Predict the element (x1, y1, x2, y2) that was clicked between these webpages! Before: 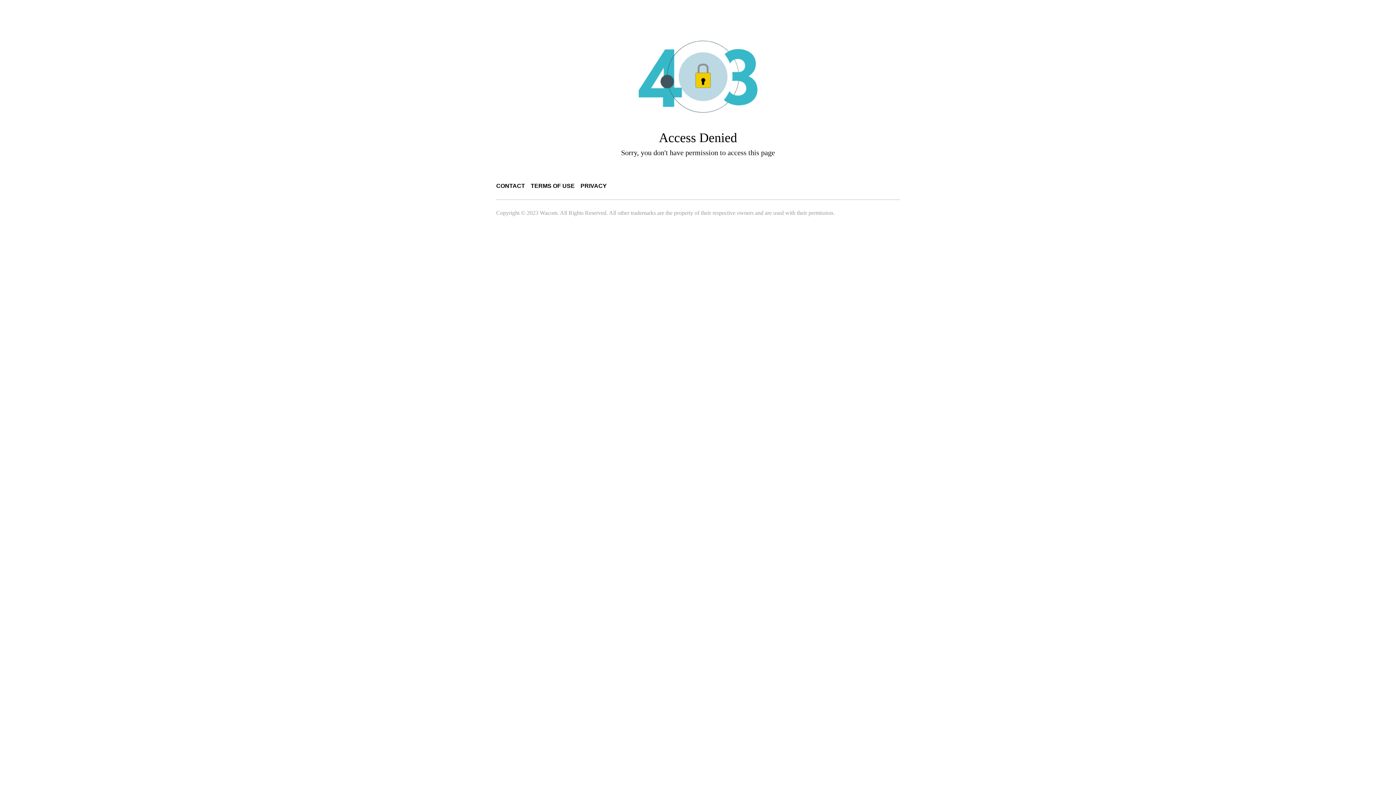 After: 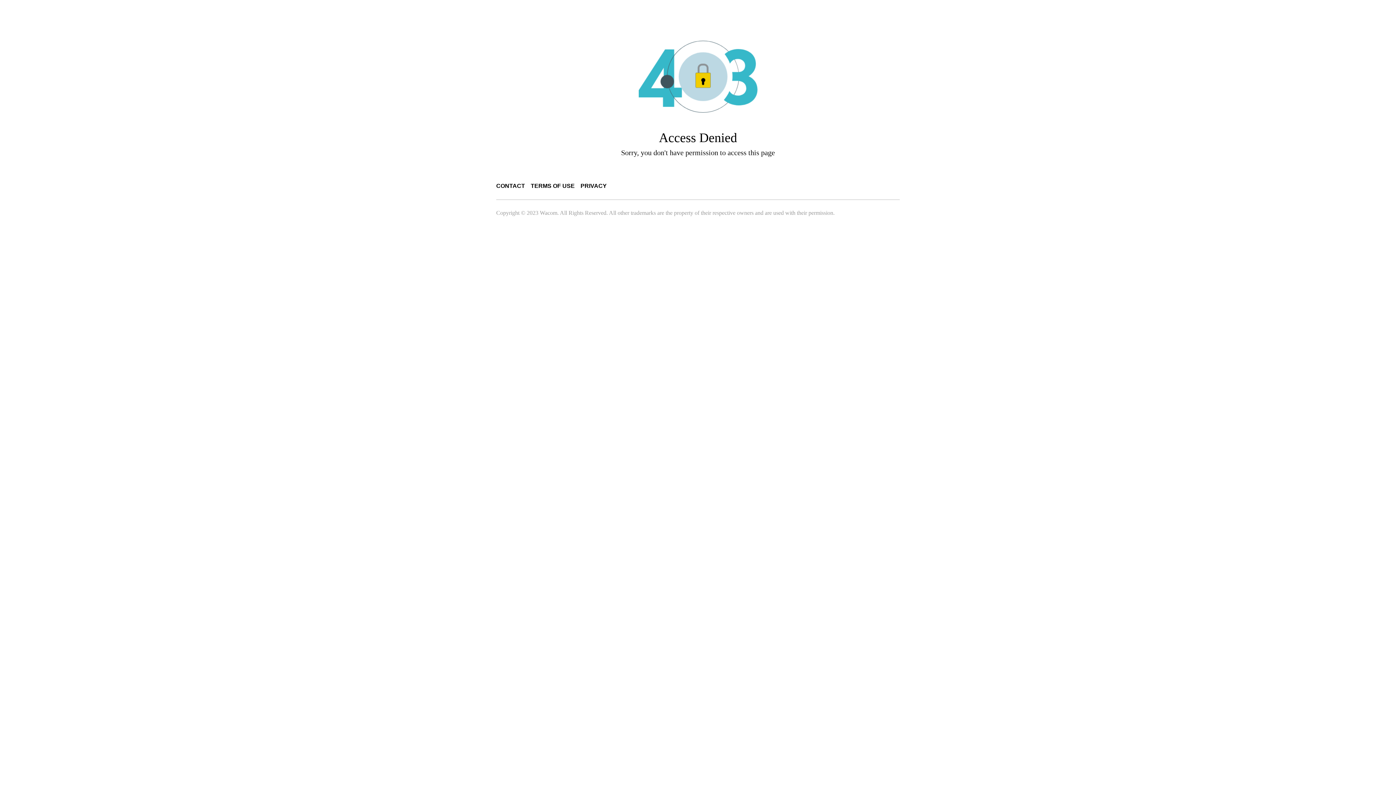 Action: bbox: (580, 182, 606, 189) label: PRIVACY